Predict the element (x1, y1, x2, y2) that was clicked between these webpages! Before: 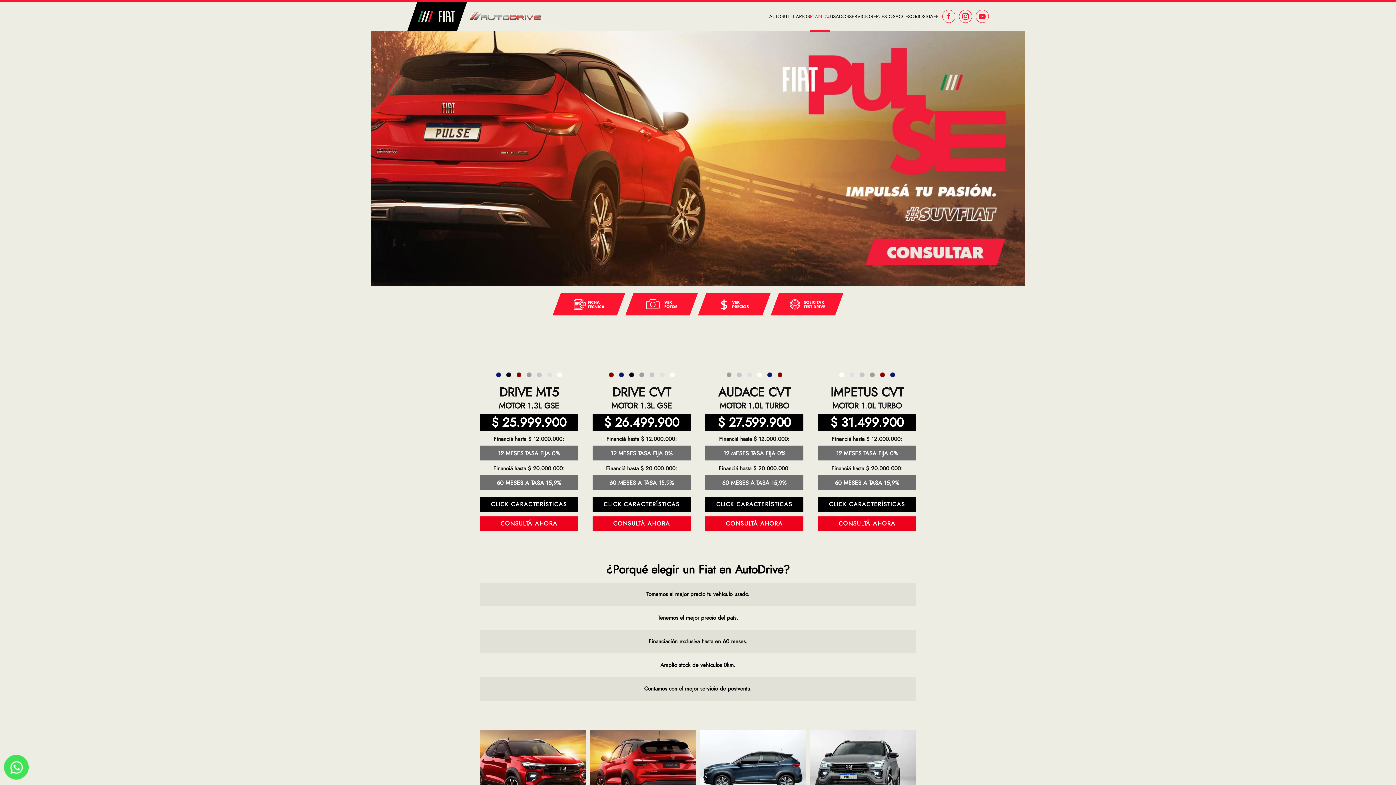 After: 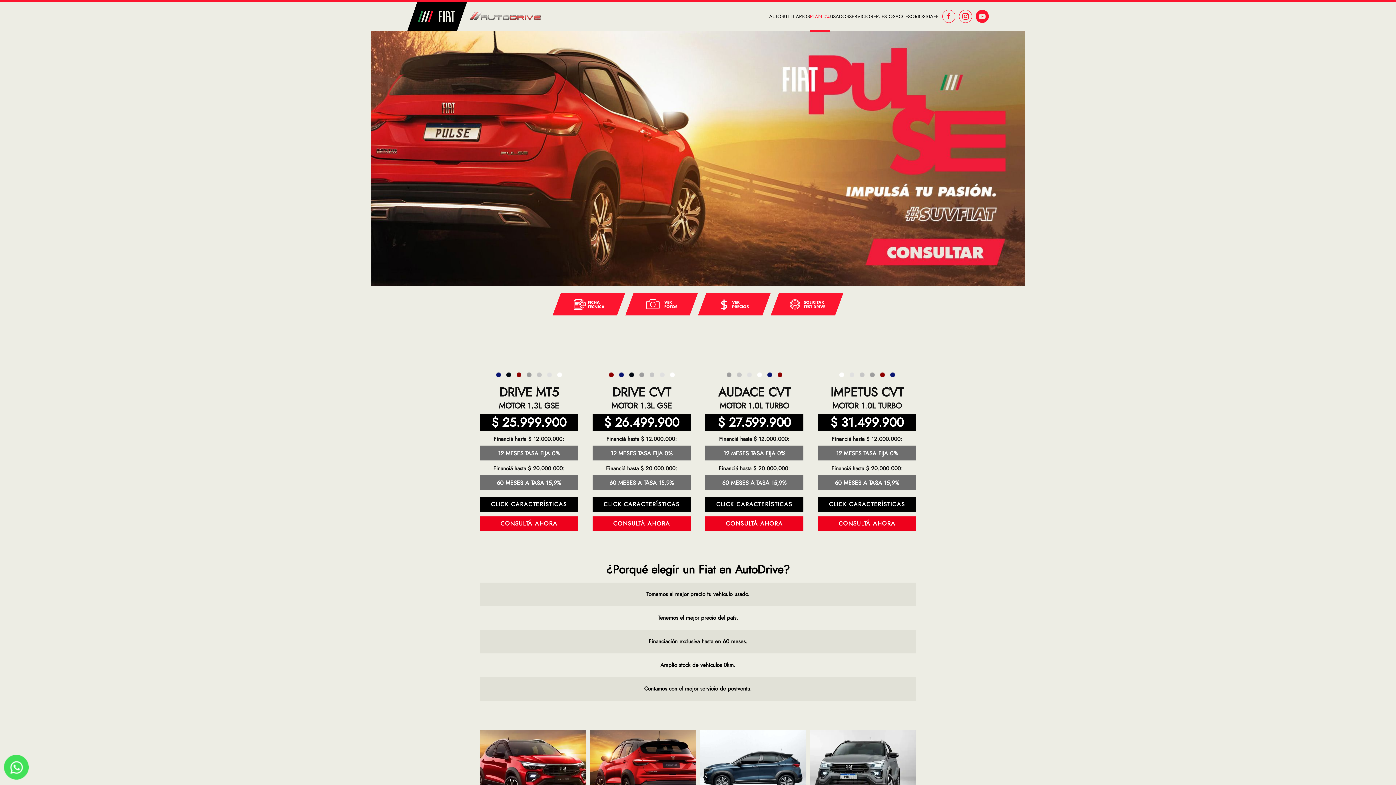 Action: bbox: (976, 9, 989, 23)